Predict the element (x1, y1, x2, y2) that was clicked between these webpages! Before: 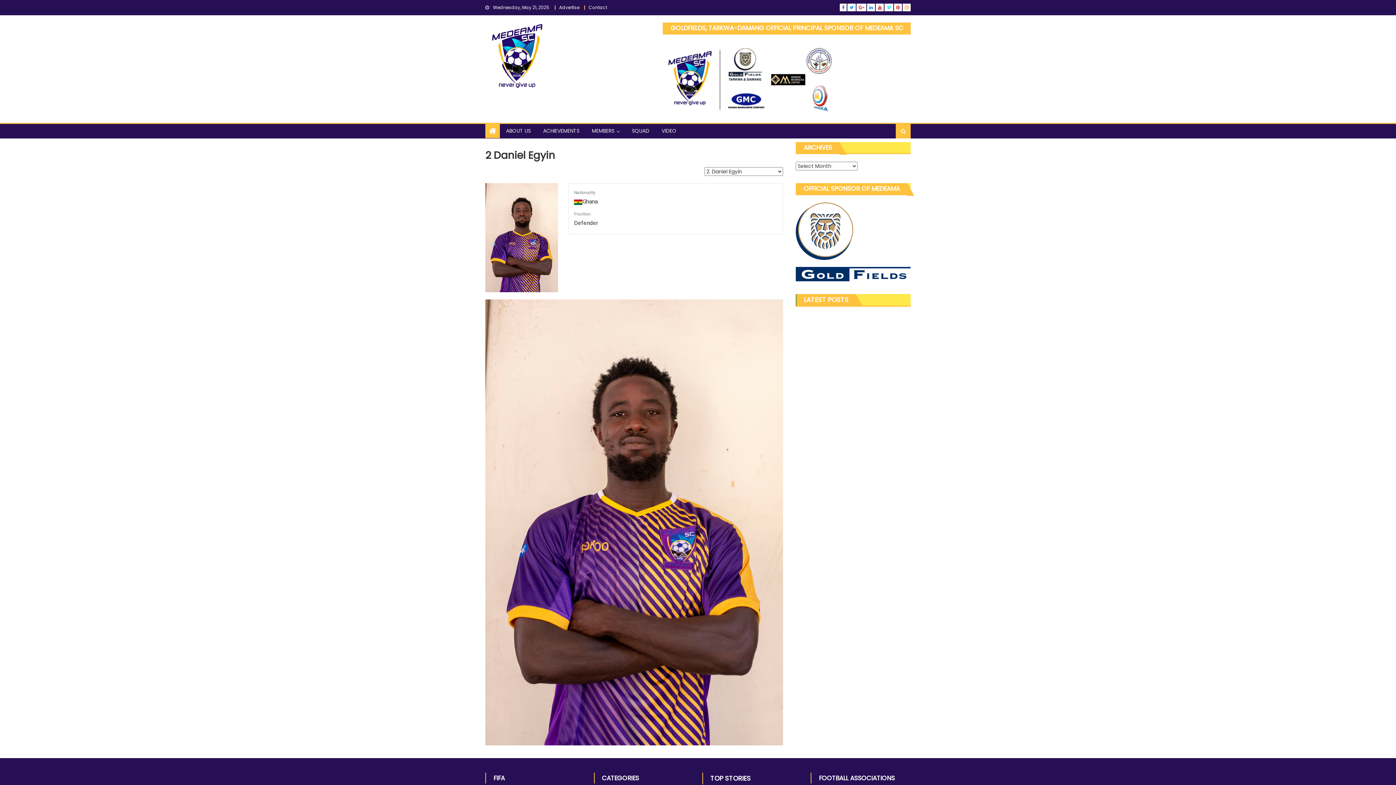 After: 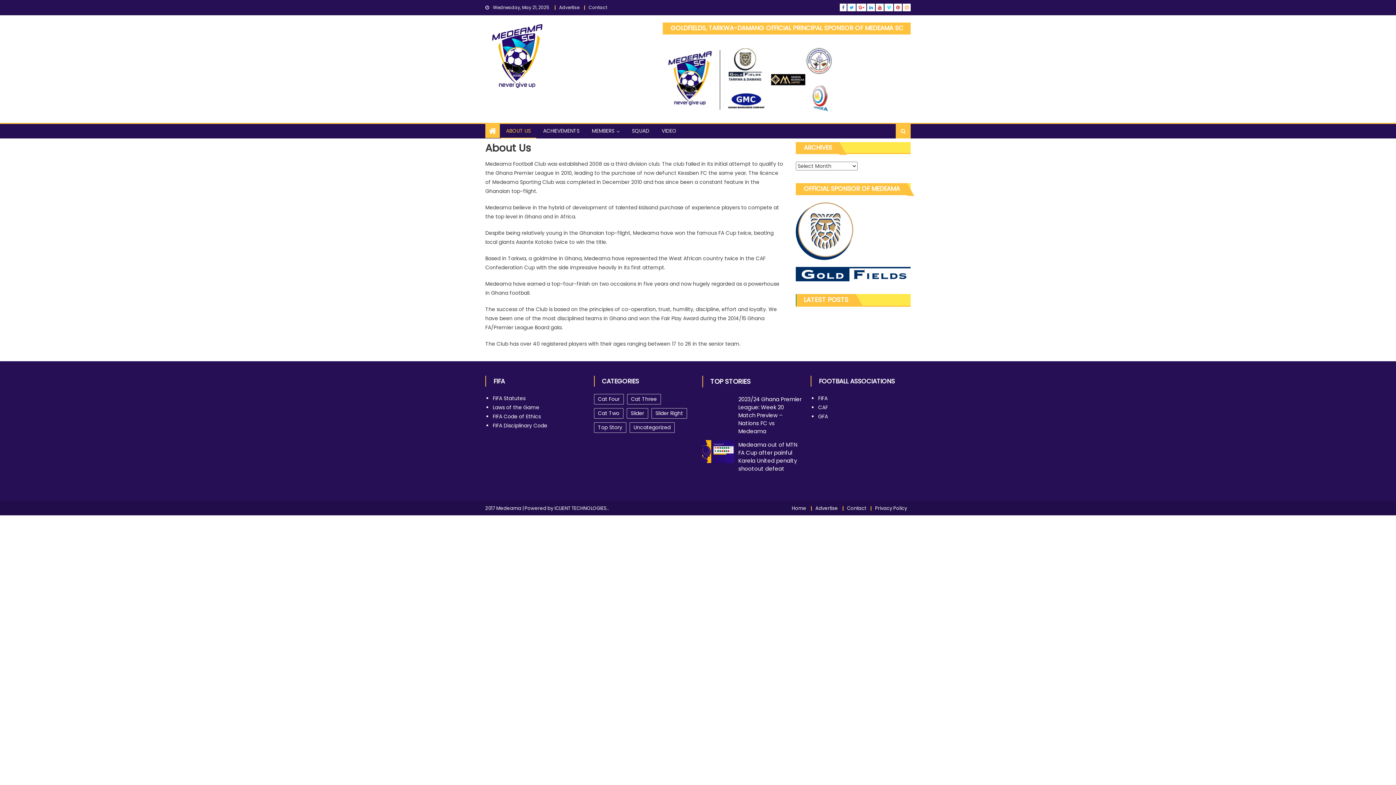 Action: bbox: (500, 124, 536, 137) label: ABOUT US